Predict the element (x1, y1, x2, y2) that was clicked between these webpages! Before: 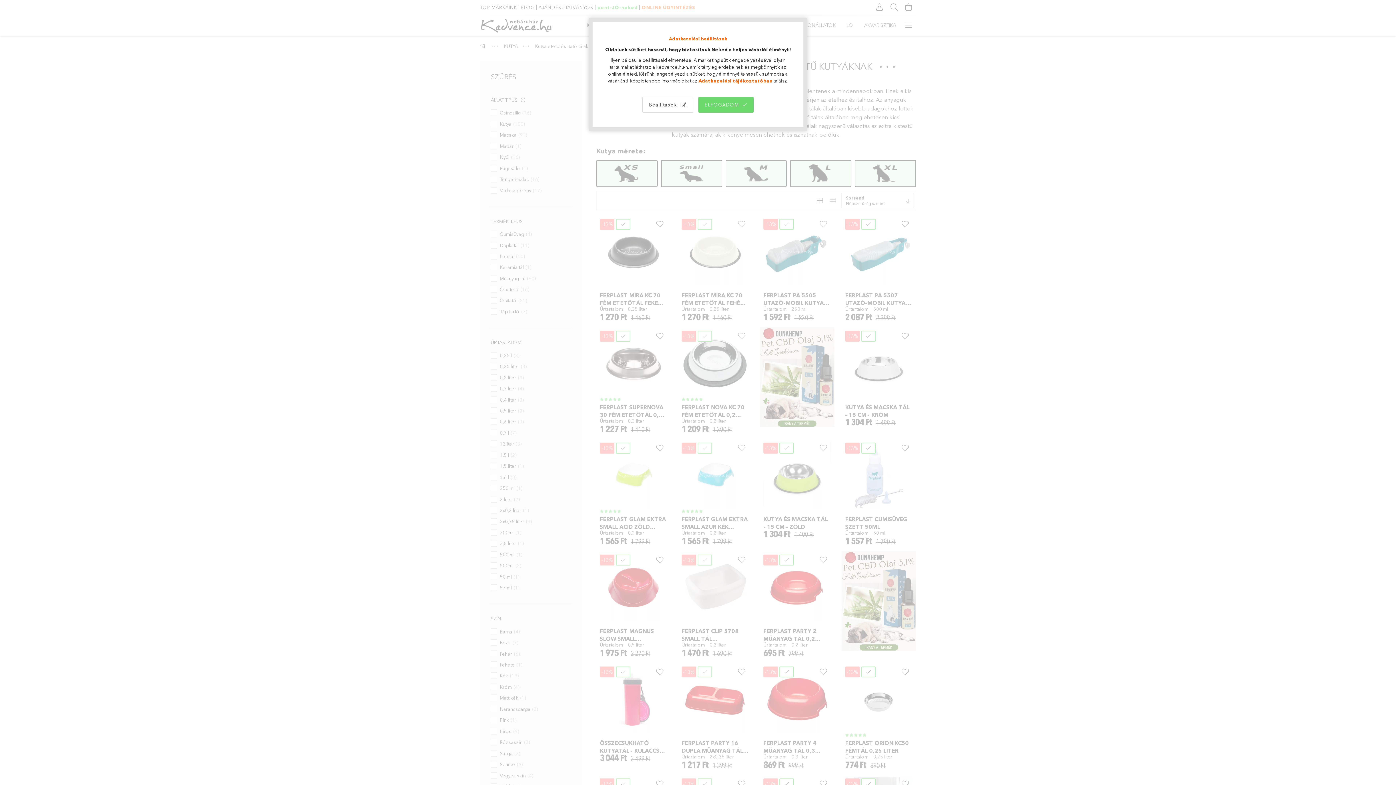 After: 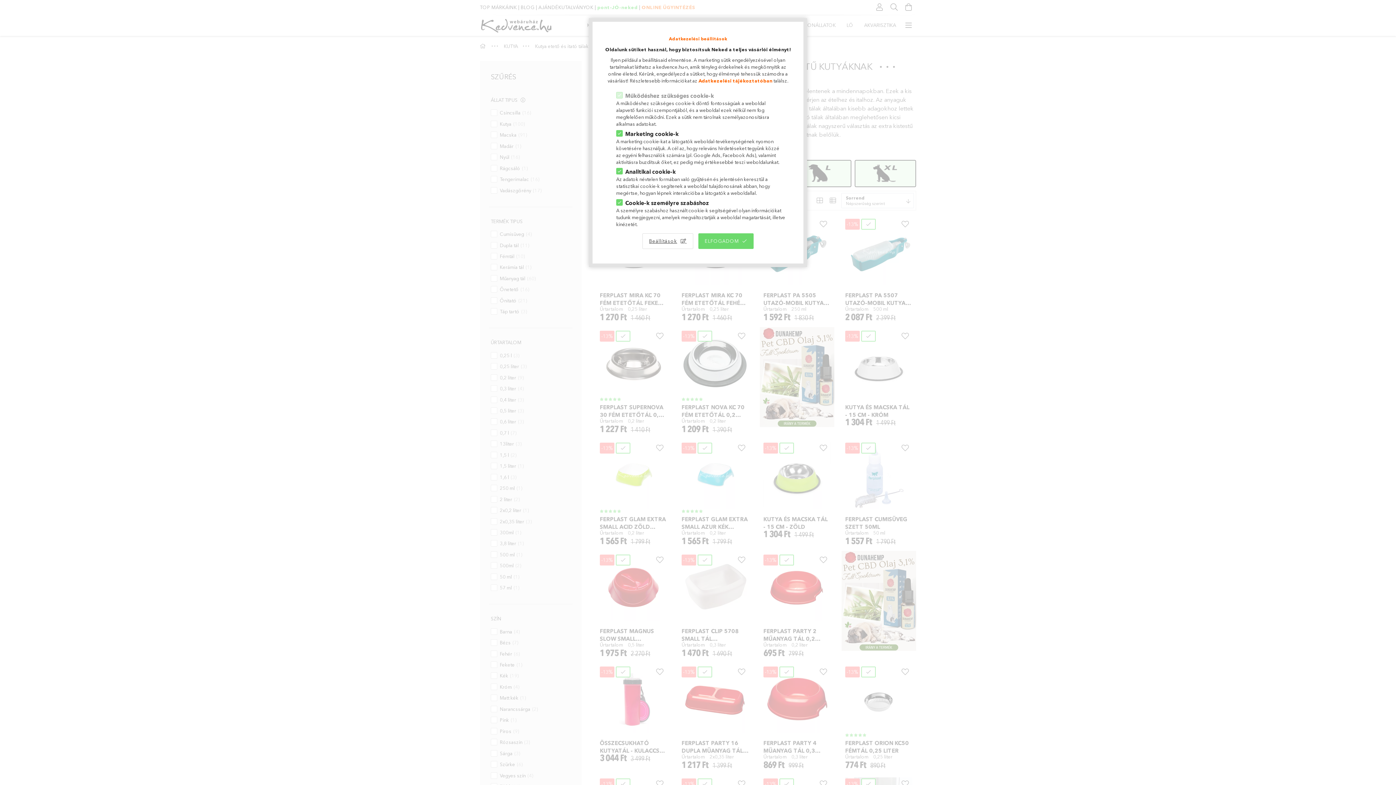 Action: bbox: (642, 97, 693, 112) label: Beállítások